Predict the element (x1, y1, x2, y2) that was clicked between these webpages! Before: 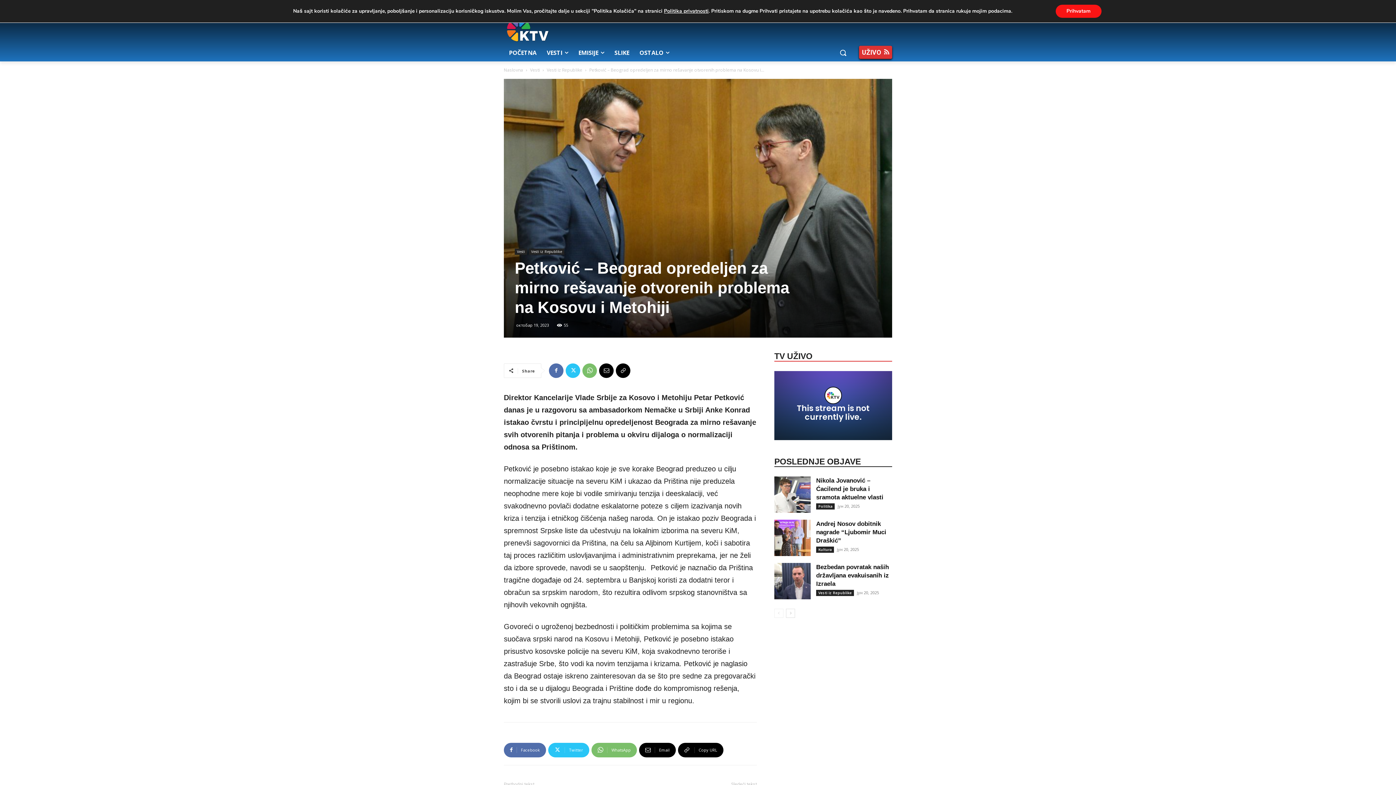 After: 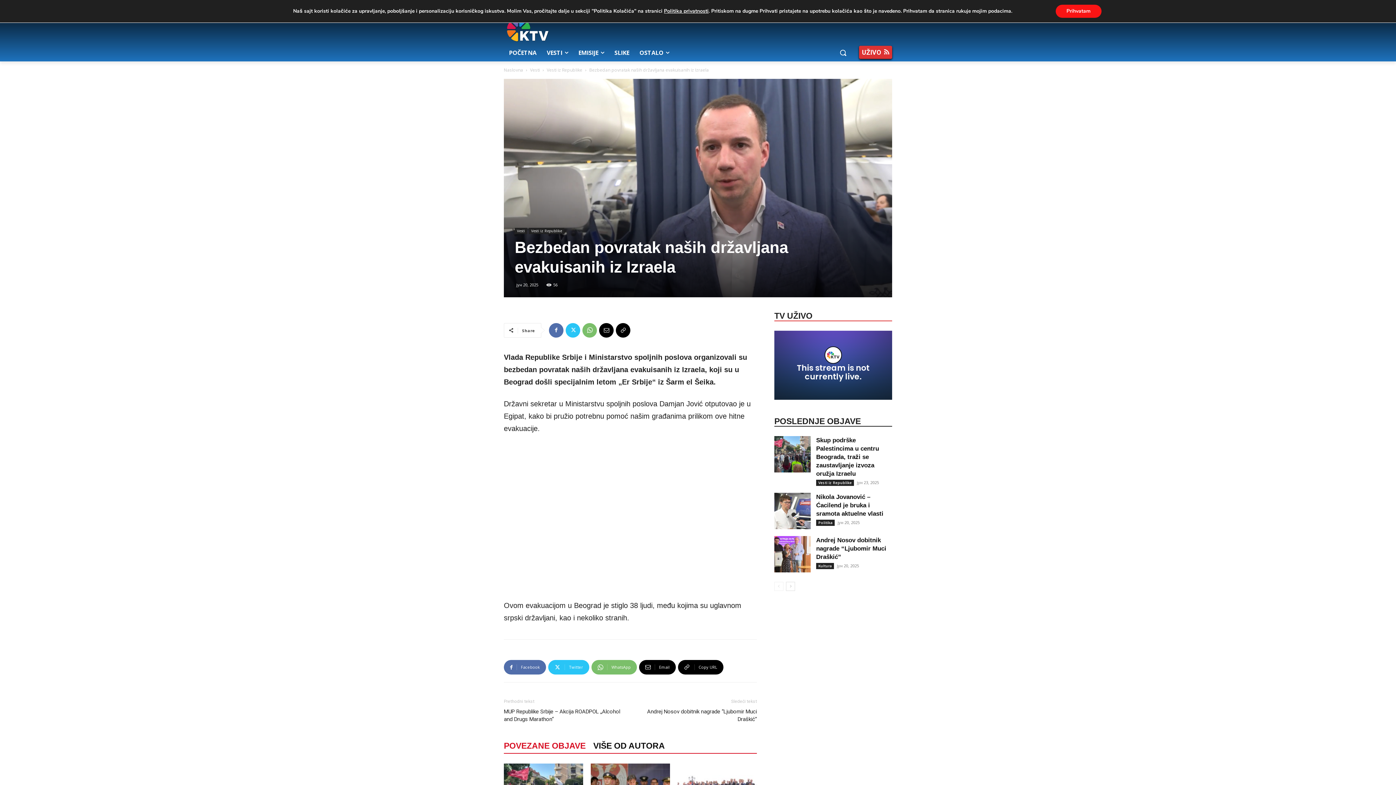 Action: bbox: (816, 564, 889, 587) label: Bezbedan povratak naših državljana evakuisanih iz Izraela